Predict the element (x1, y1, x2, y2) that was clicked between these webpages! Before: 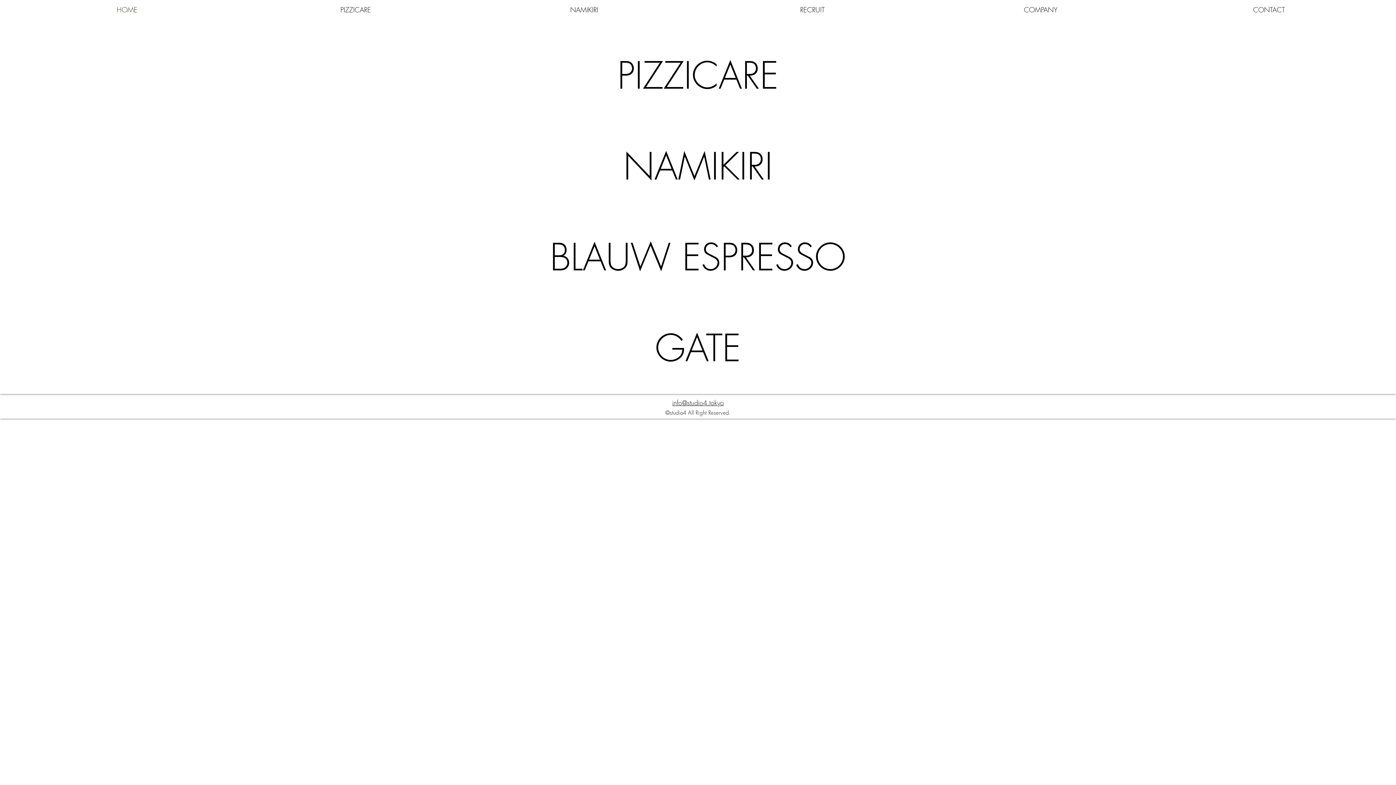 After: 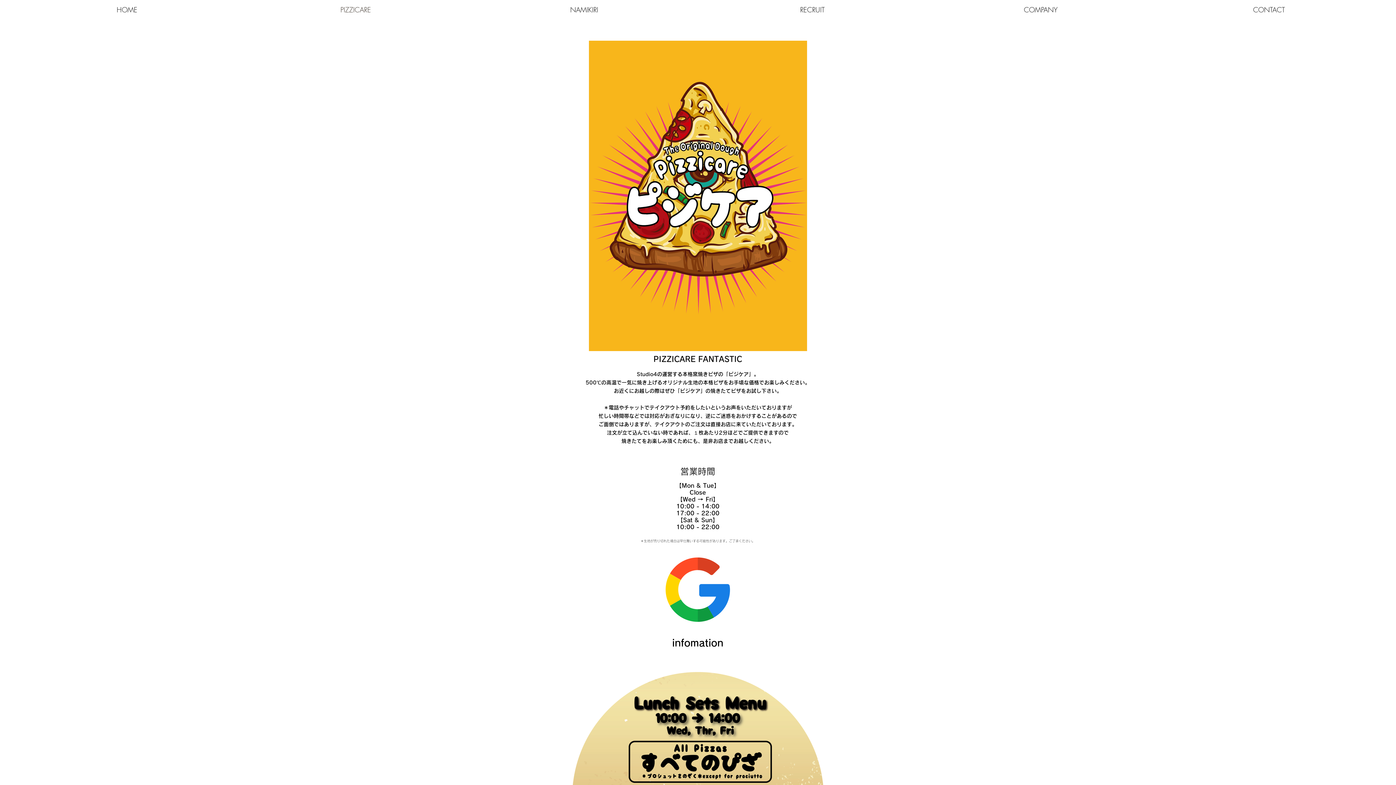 Action: bbox: (241, 5, 470, 12) label: PIZZICARE